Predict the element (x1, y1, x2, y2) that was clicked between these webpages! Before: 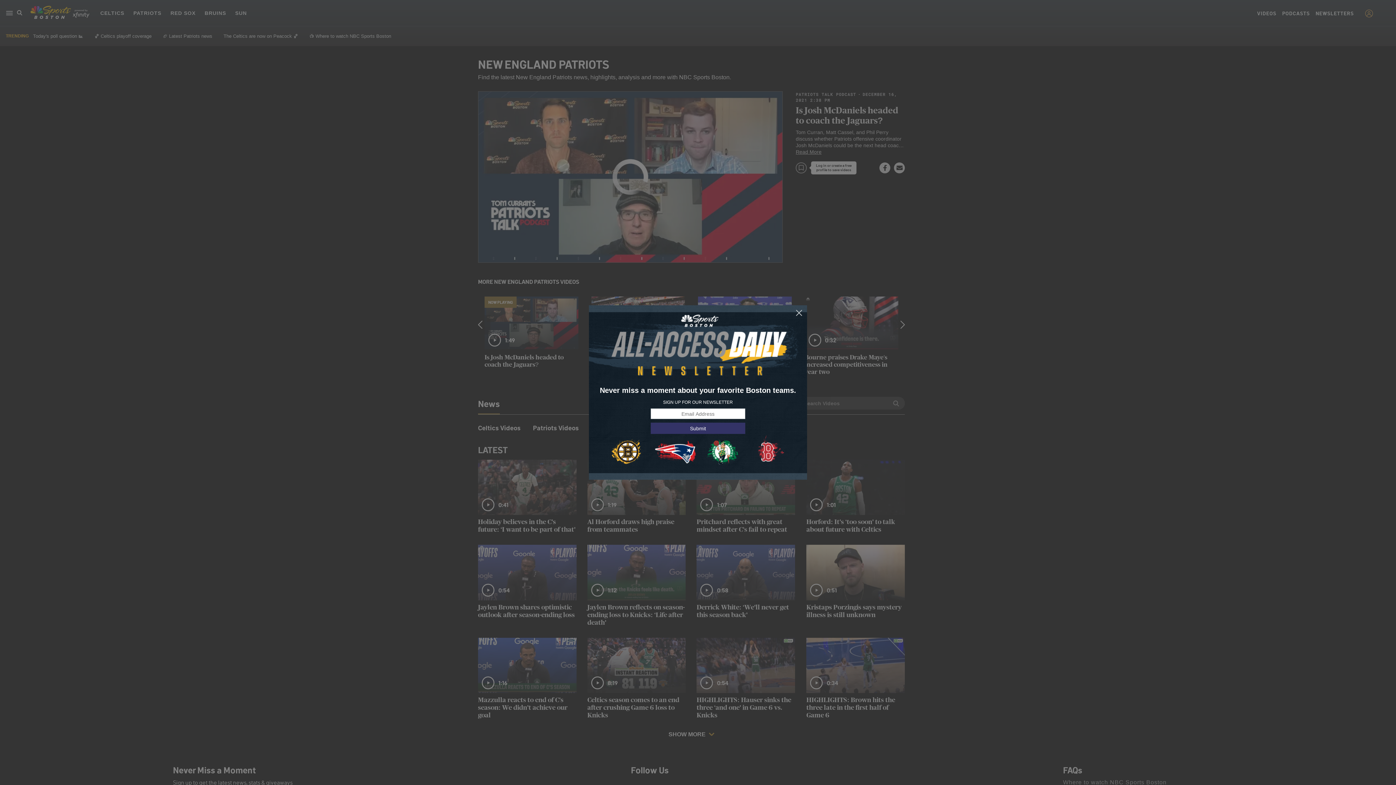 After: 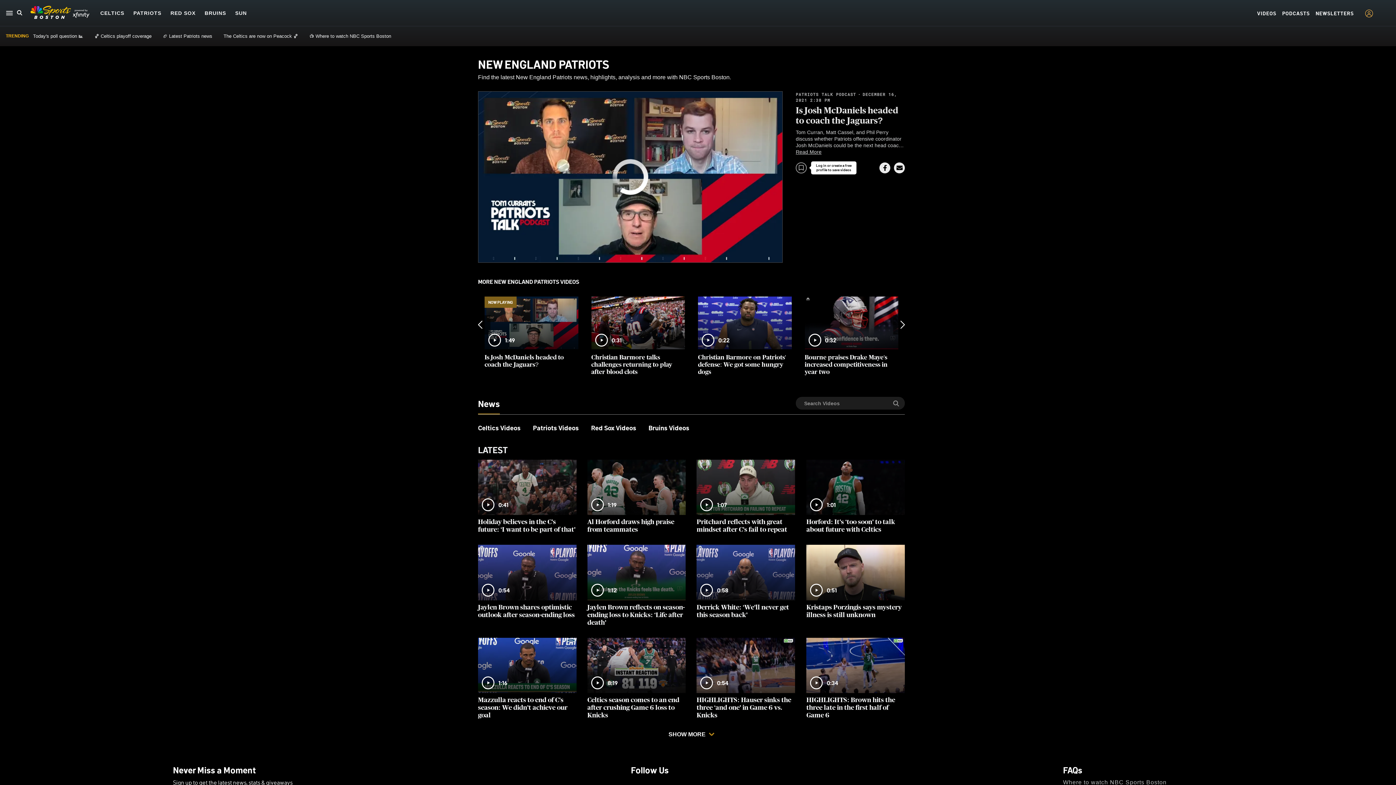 Action: bbox: (795, 309, 803, 317)